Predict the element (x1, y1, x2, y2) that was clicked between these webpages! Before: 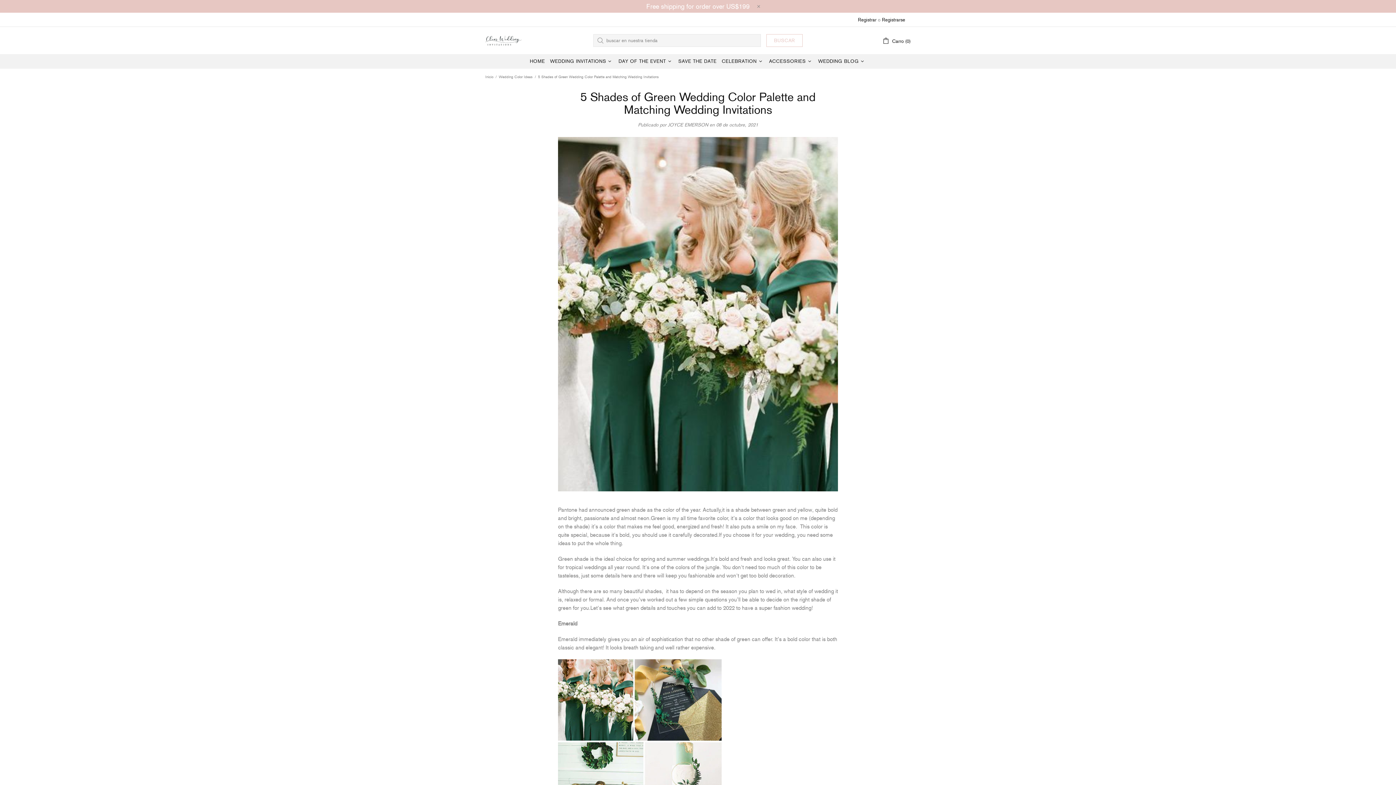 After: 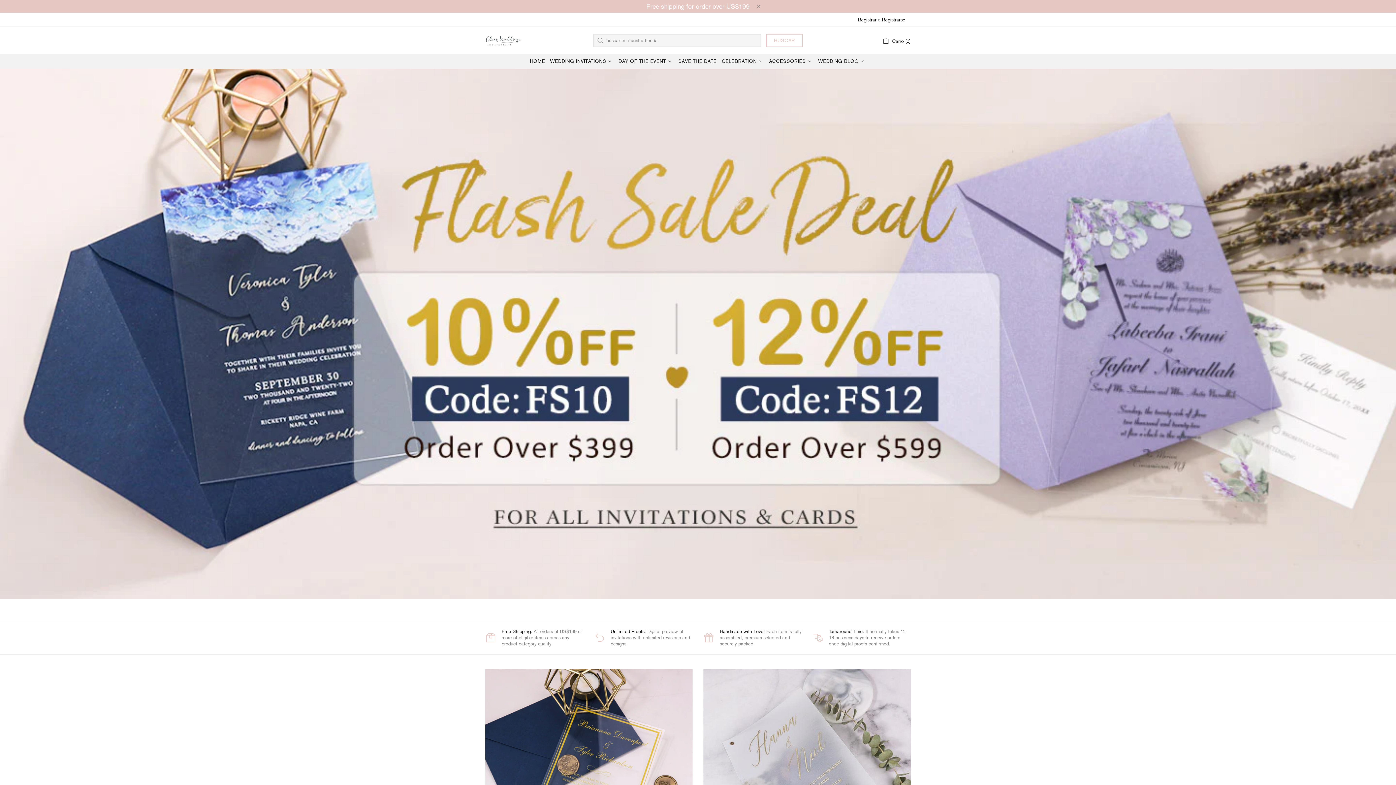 Action: bbox: (485, 32, 521, 48) label: Clear Wedding Invites